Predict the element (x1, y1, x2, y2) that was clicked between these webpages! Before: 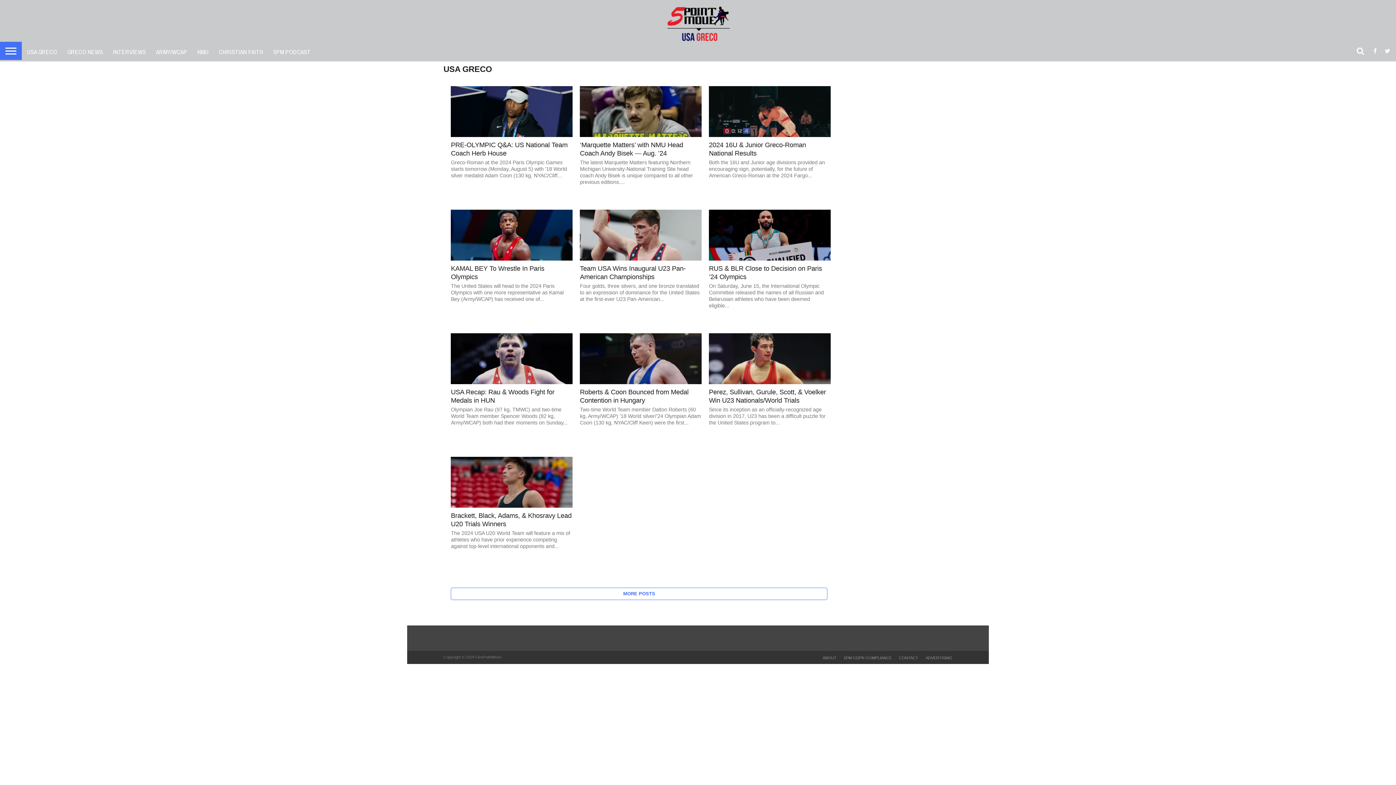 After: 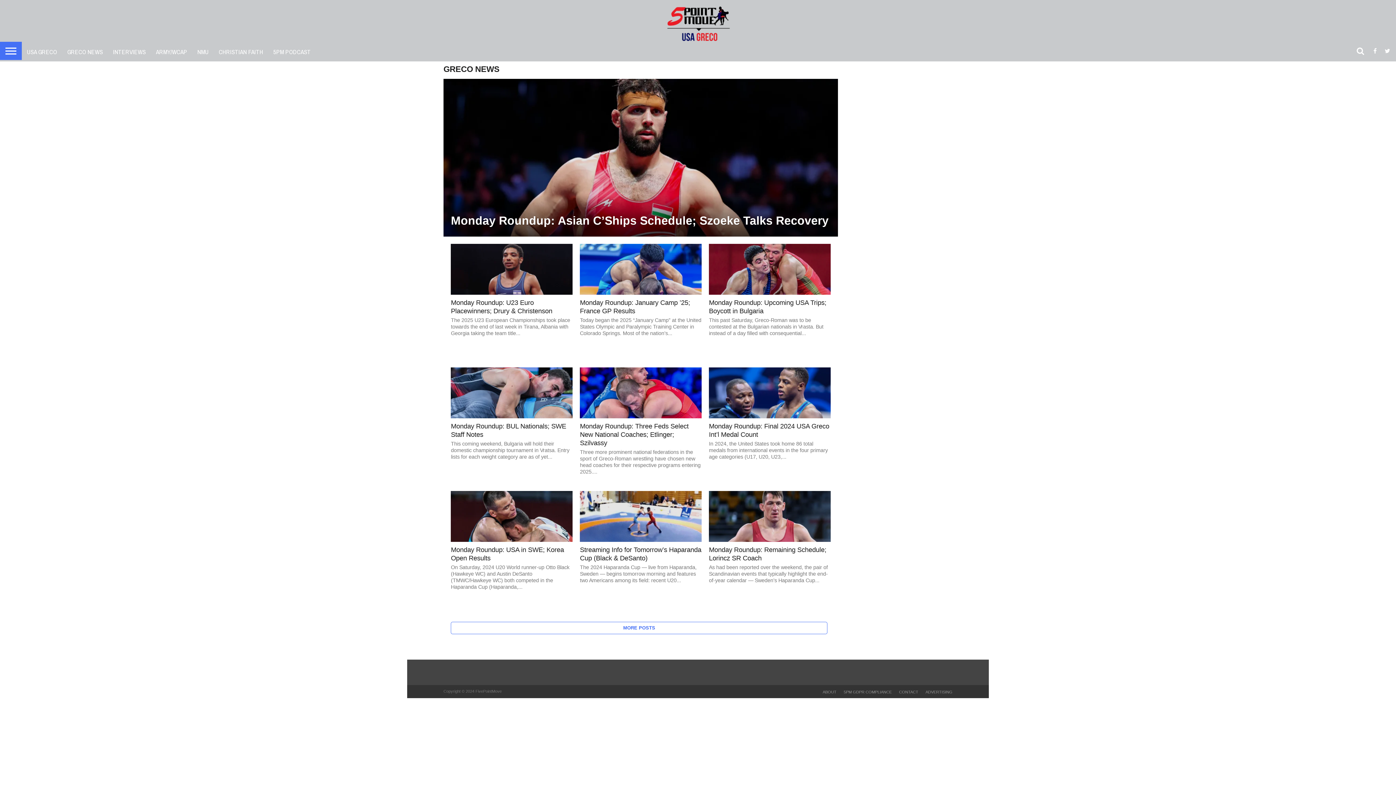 Action: label: GRECO NEWS bbox: (62, 41, 108, 61)